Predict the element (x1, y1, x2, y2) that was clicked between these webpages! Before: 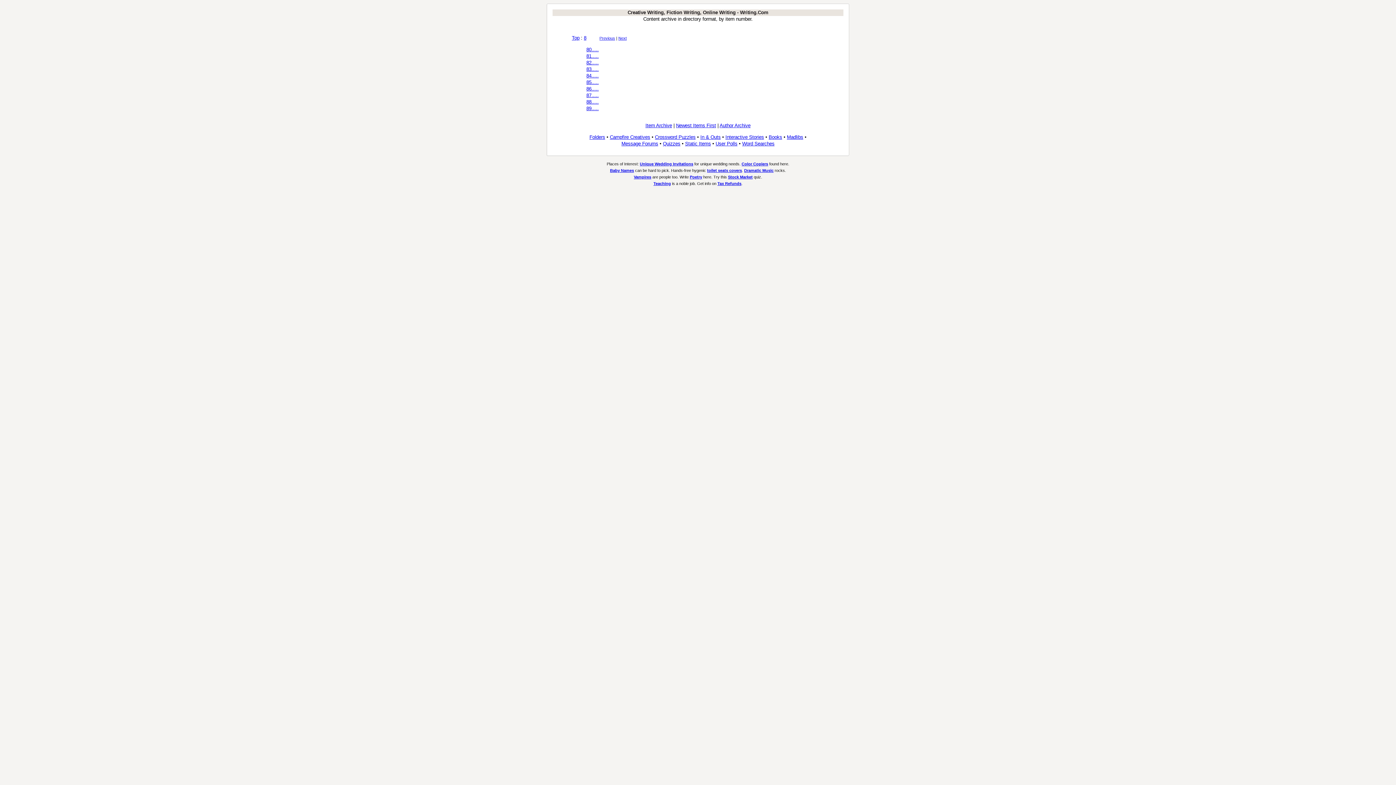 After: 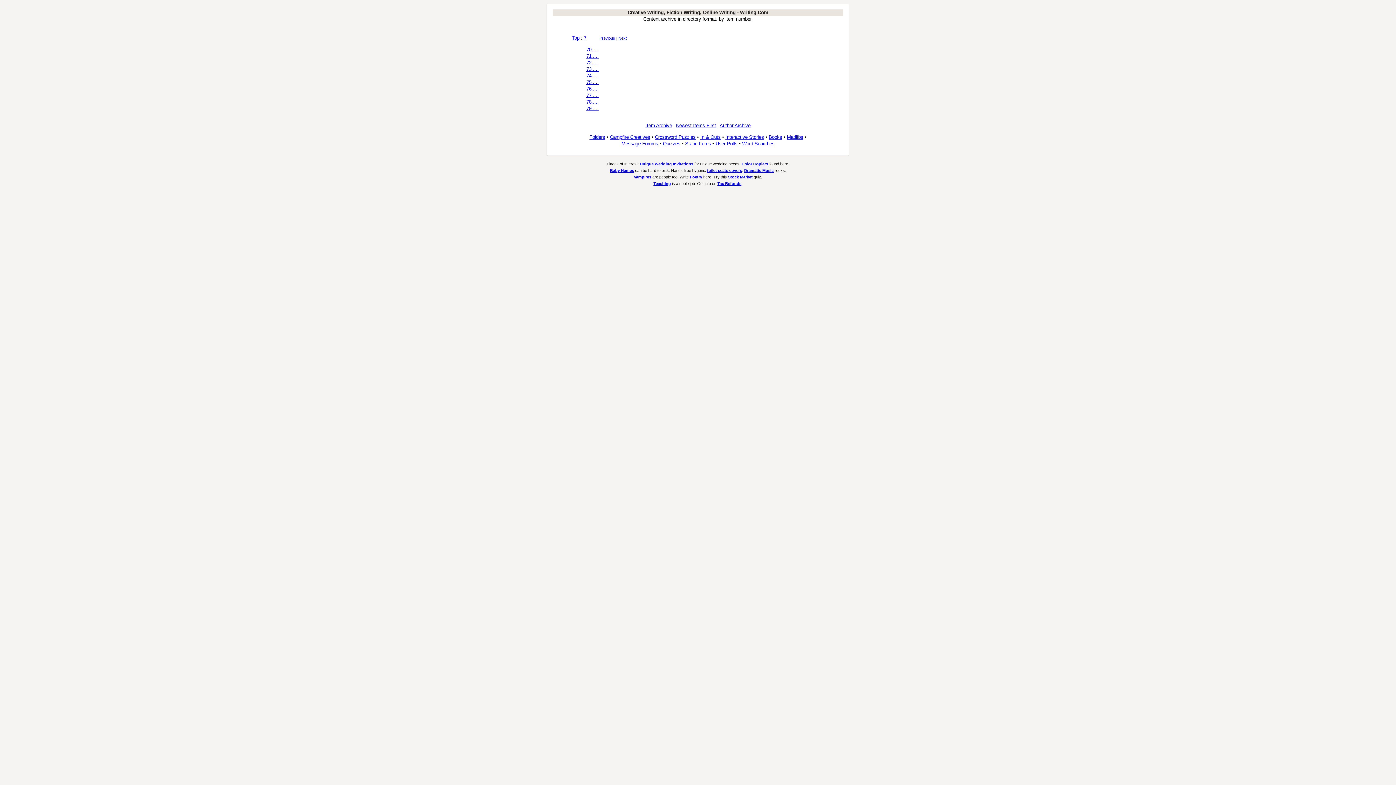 Action: label: Previous bbox: (599, 36, 615, 40)